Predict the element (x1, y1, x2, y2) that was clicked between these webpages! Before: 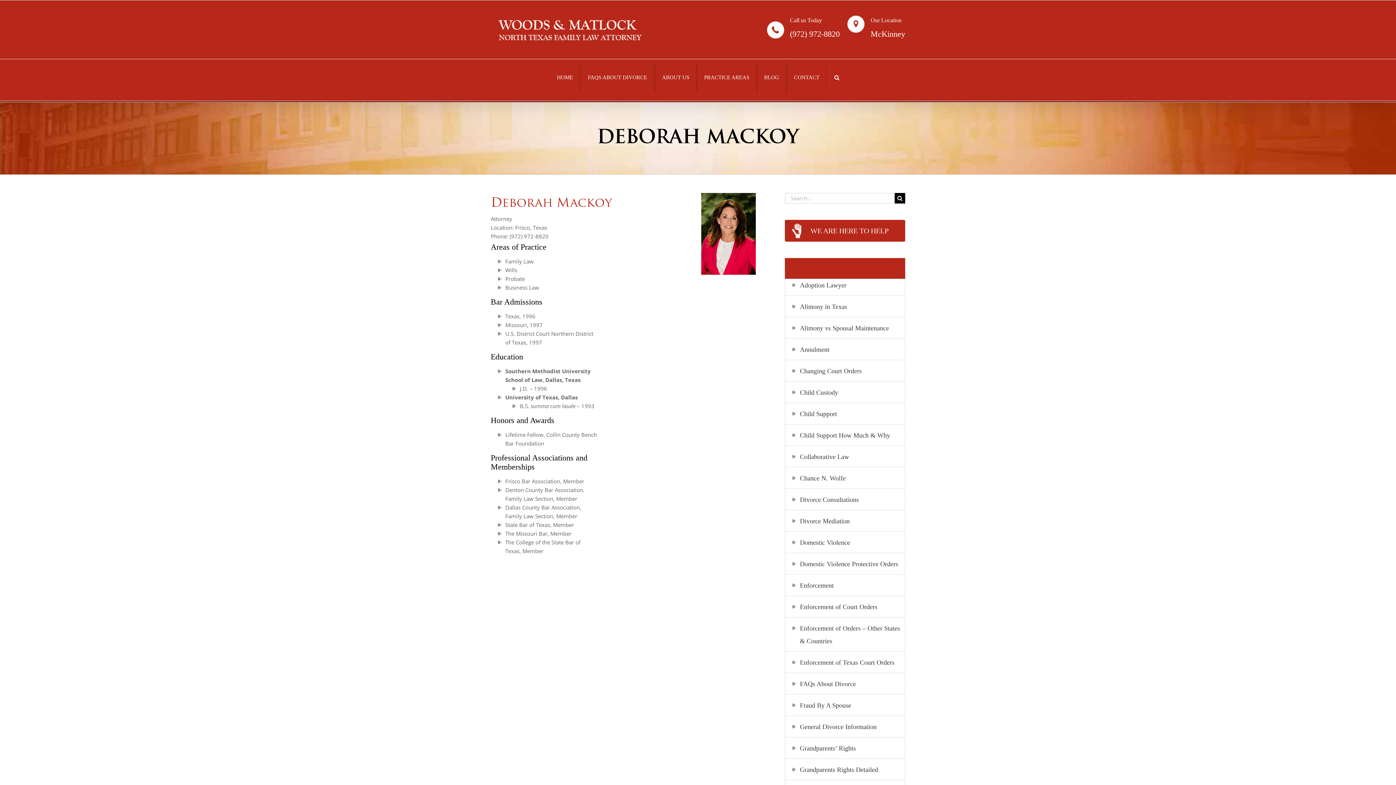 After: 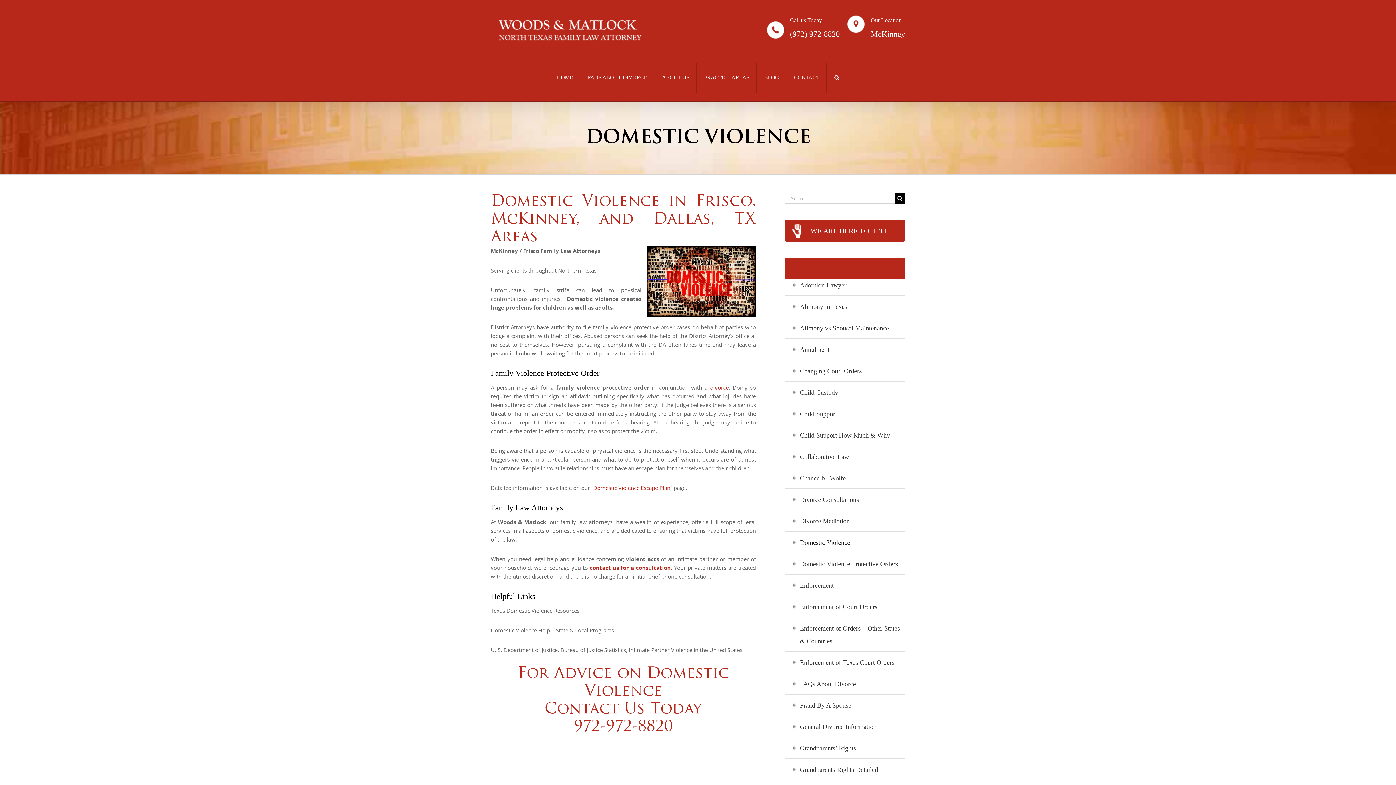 Action: label: Domestic Violence bbox: (800, 539, 850, 546)